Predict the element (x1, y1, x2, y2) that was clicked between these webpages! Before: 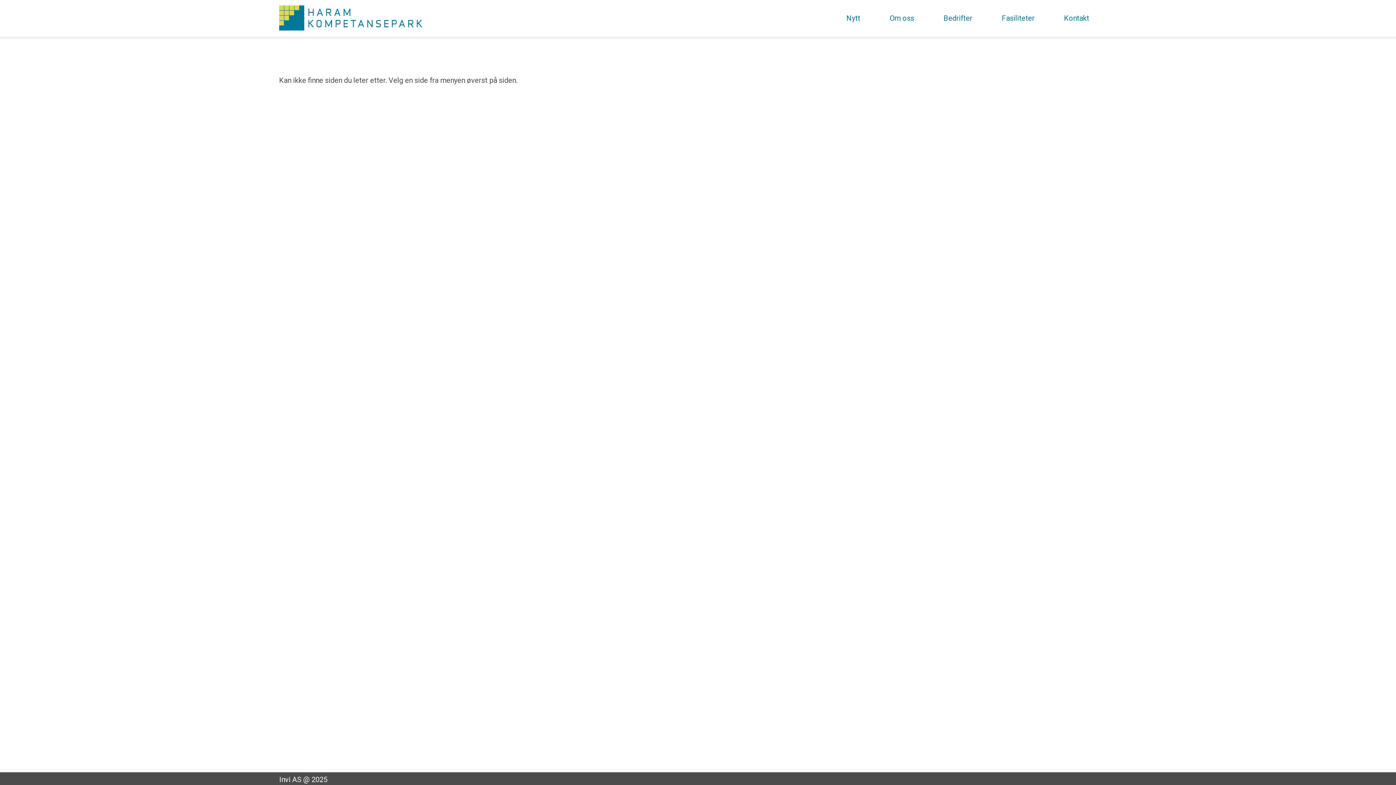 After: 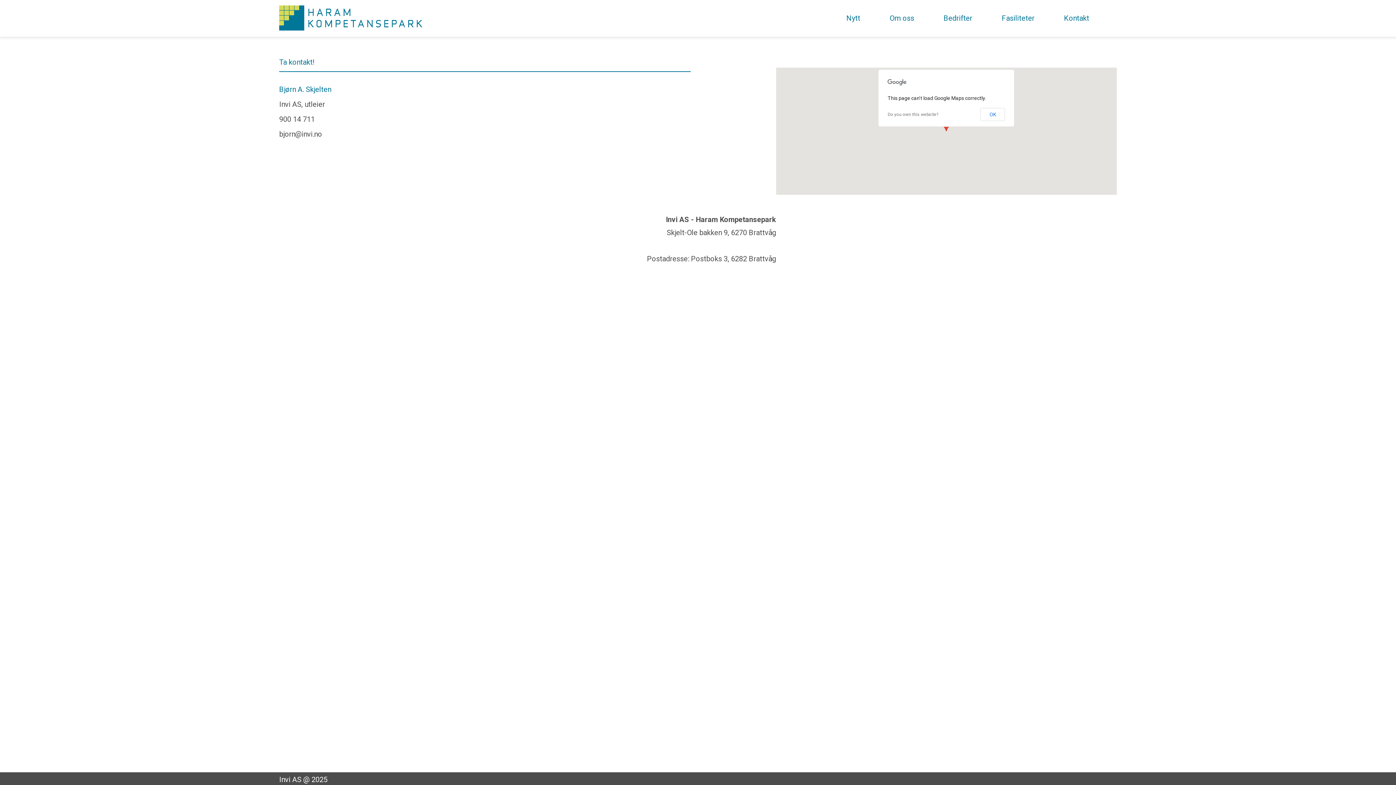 Action: label: Kontakt bbox: (1064, 13, 1089, 22)